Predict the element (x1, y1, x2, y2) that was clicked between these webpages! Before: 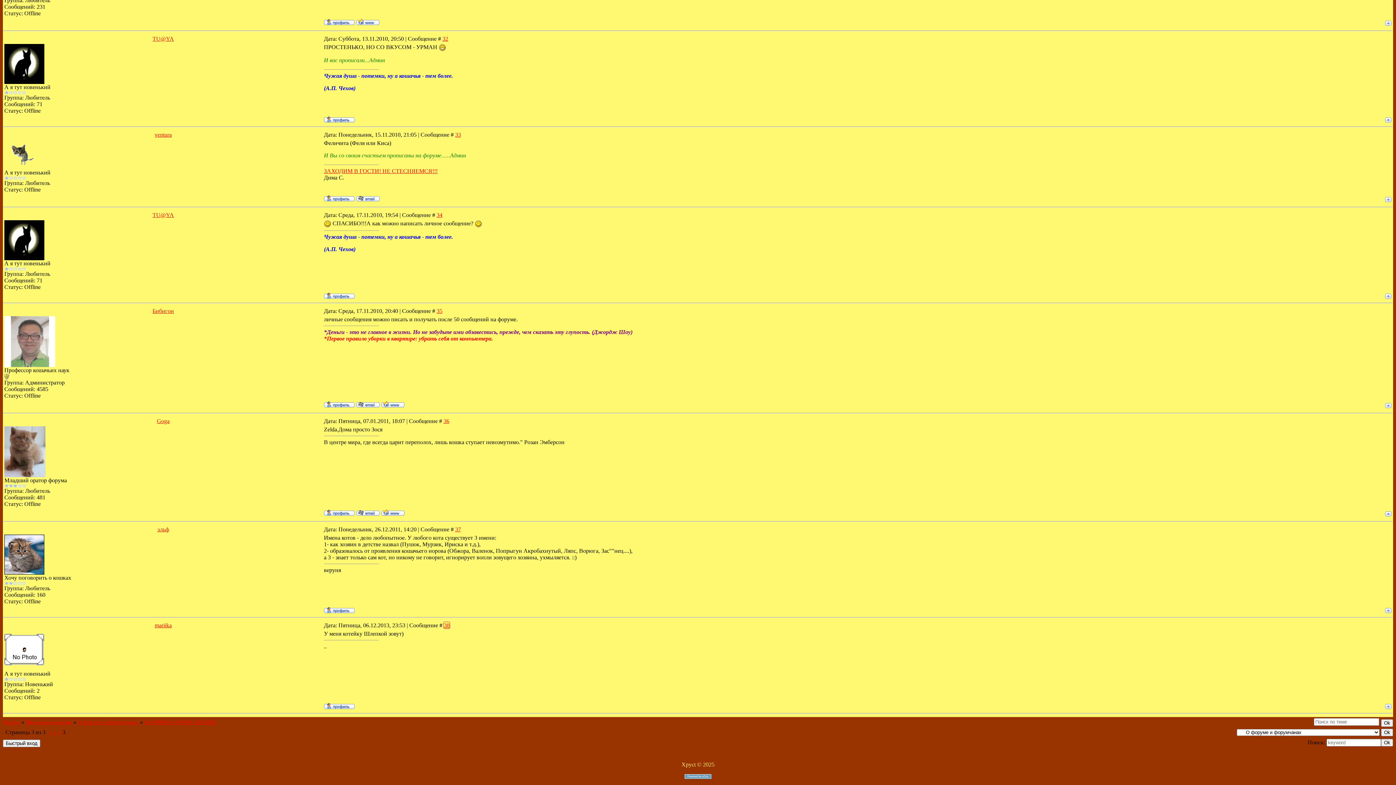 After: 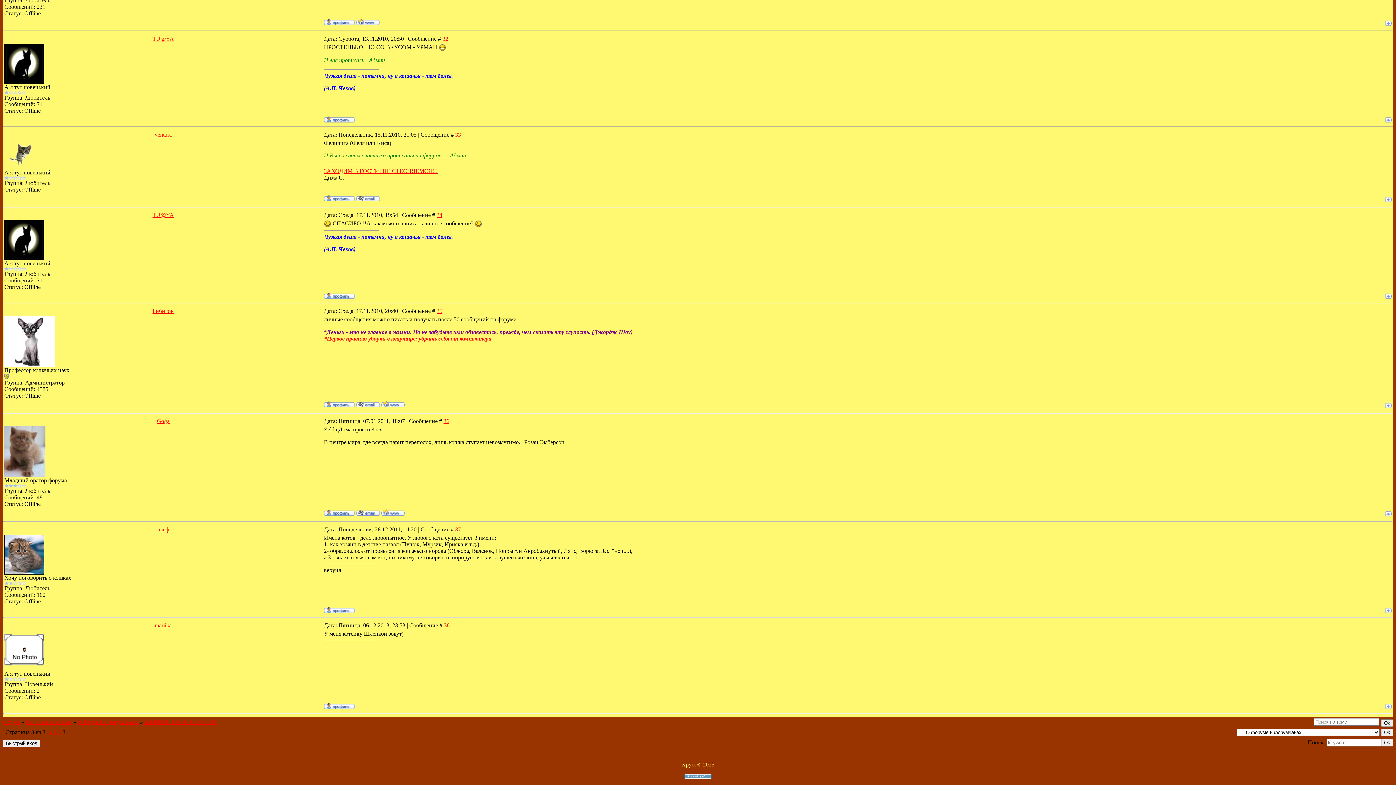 Action: bbox: (324, 402, 354, 408)